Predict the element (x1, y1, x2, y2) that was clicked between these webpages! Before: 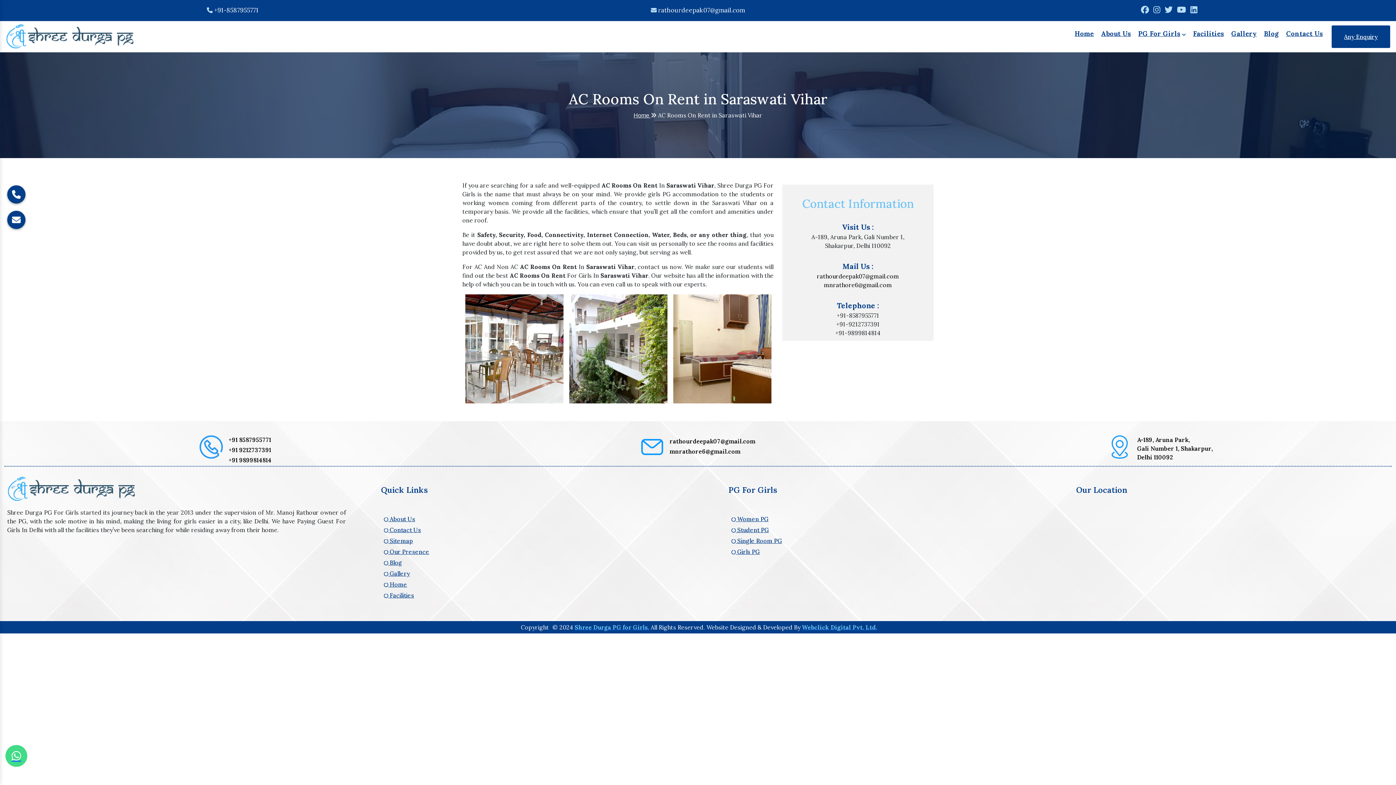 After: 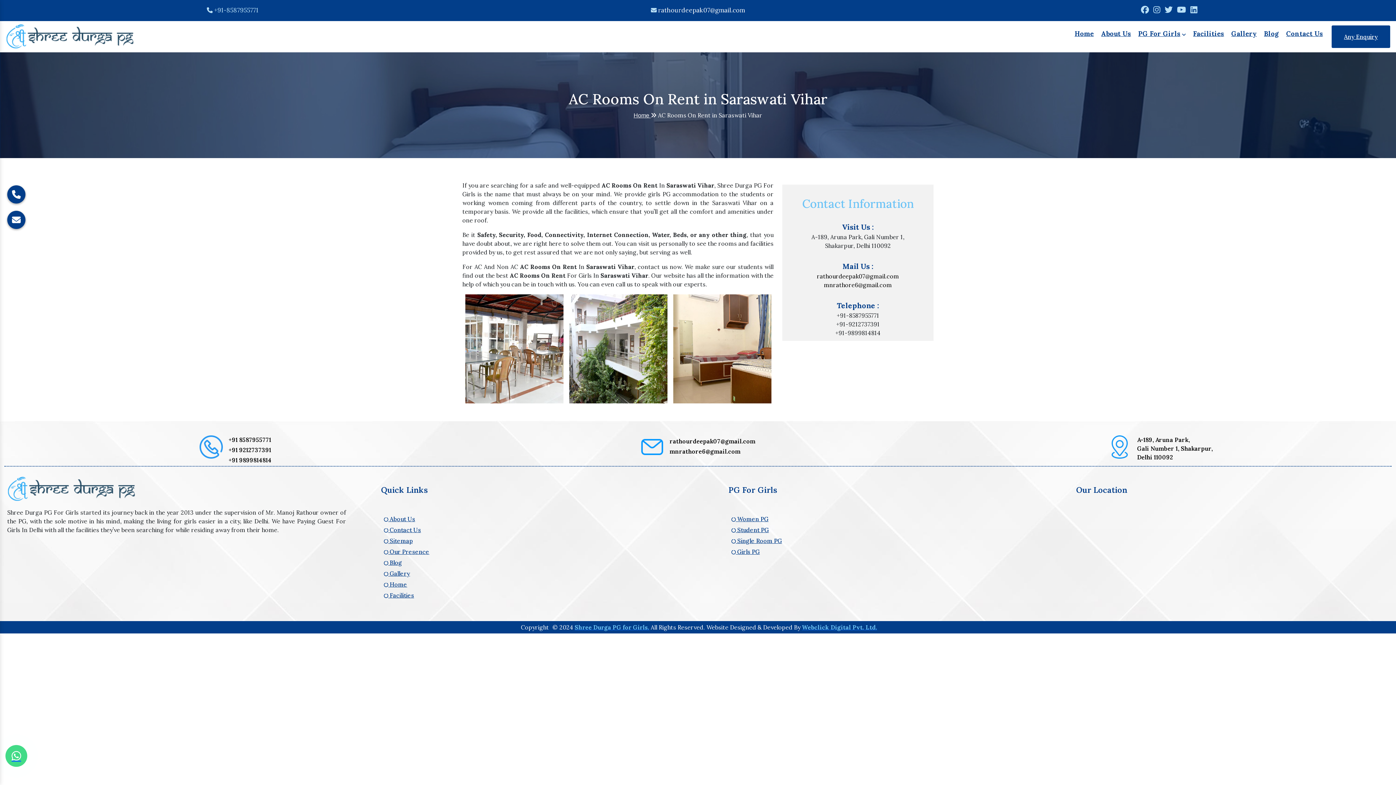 Action: label:  +91-8587955771 bbox: (212, 6, 258, 14)